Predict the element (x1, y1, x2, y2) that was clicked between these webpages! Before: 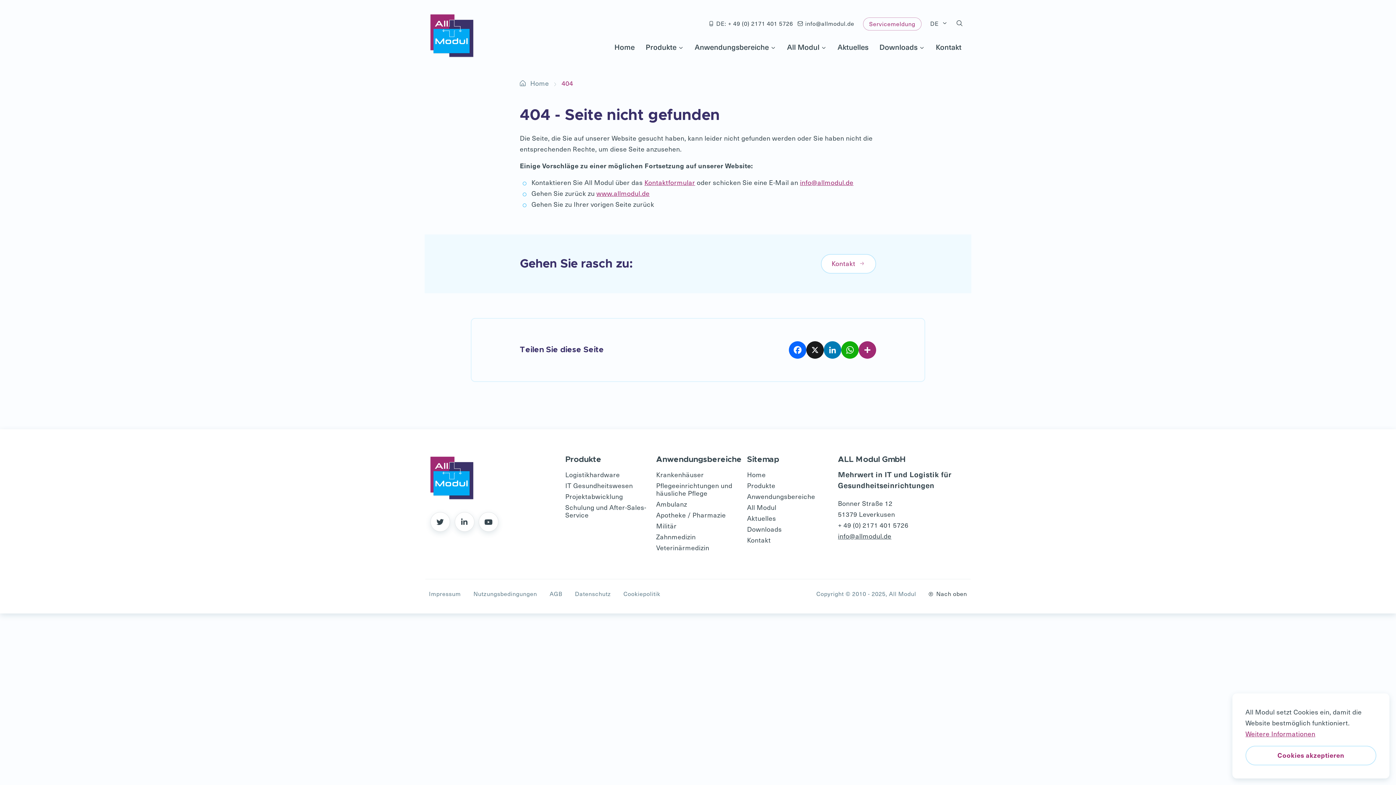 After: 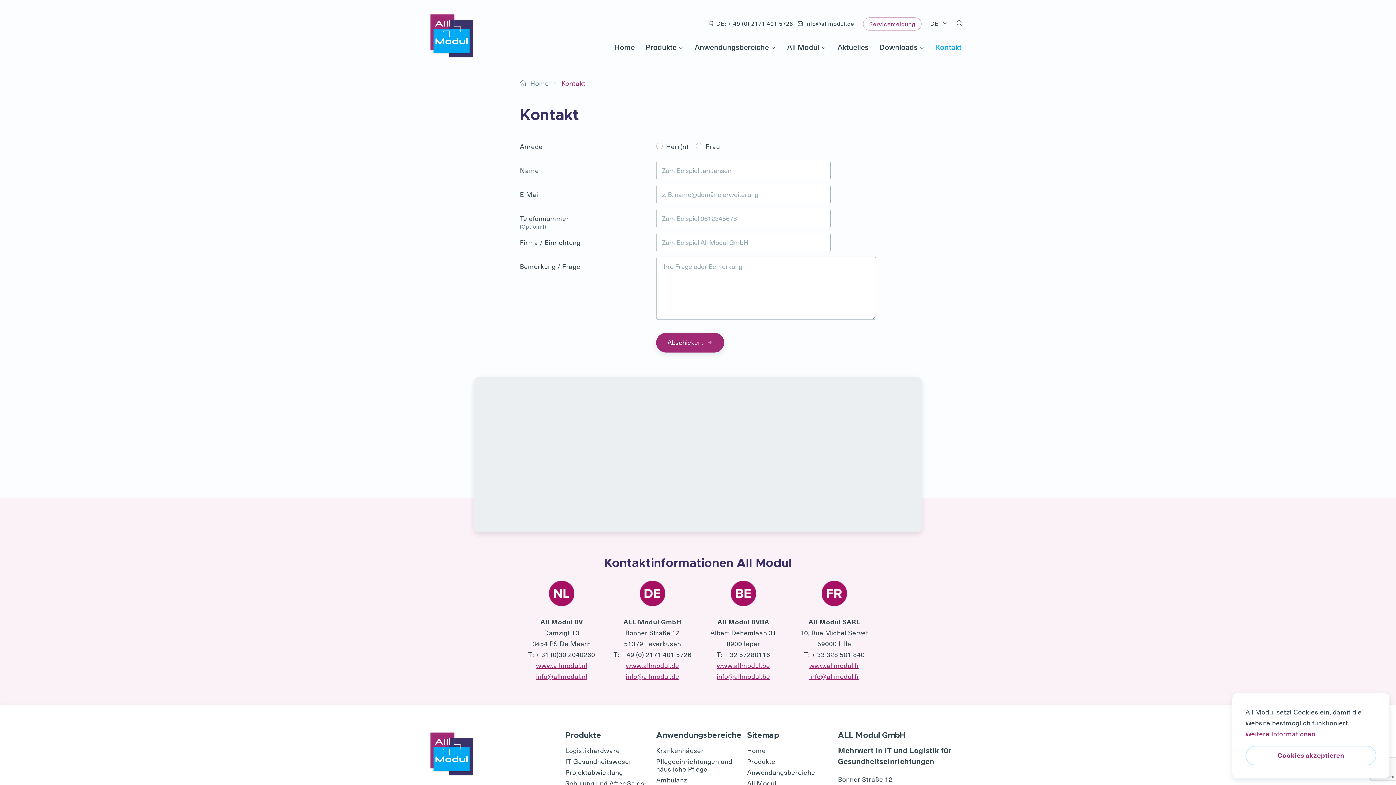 Action: bbox: (930, 36, 967, 57) label: Kontakt